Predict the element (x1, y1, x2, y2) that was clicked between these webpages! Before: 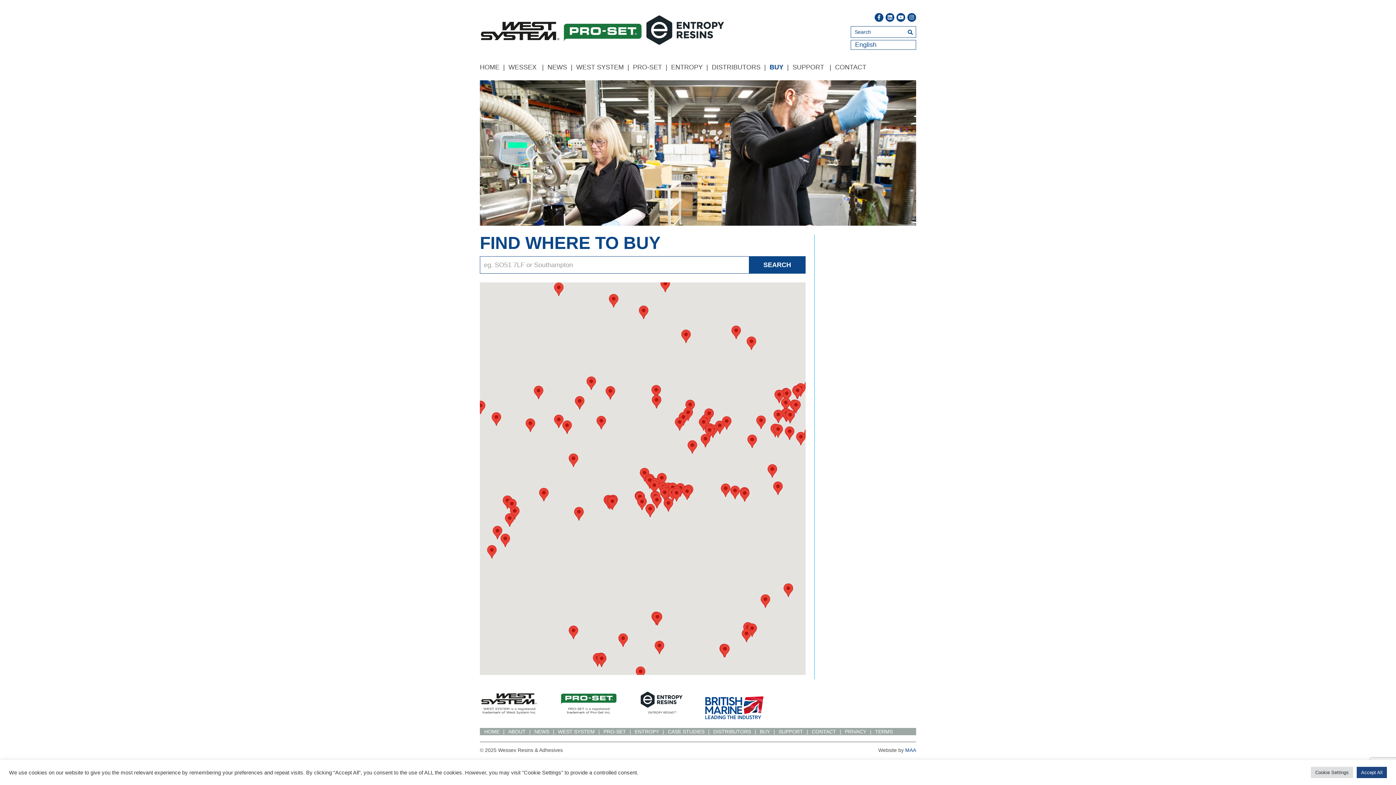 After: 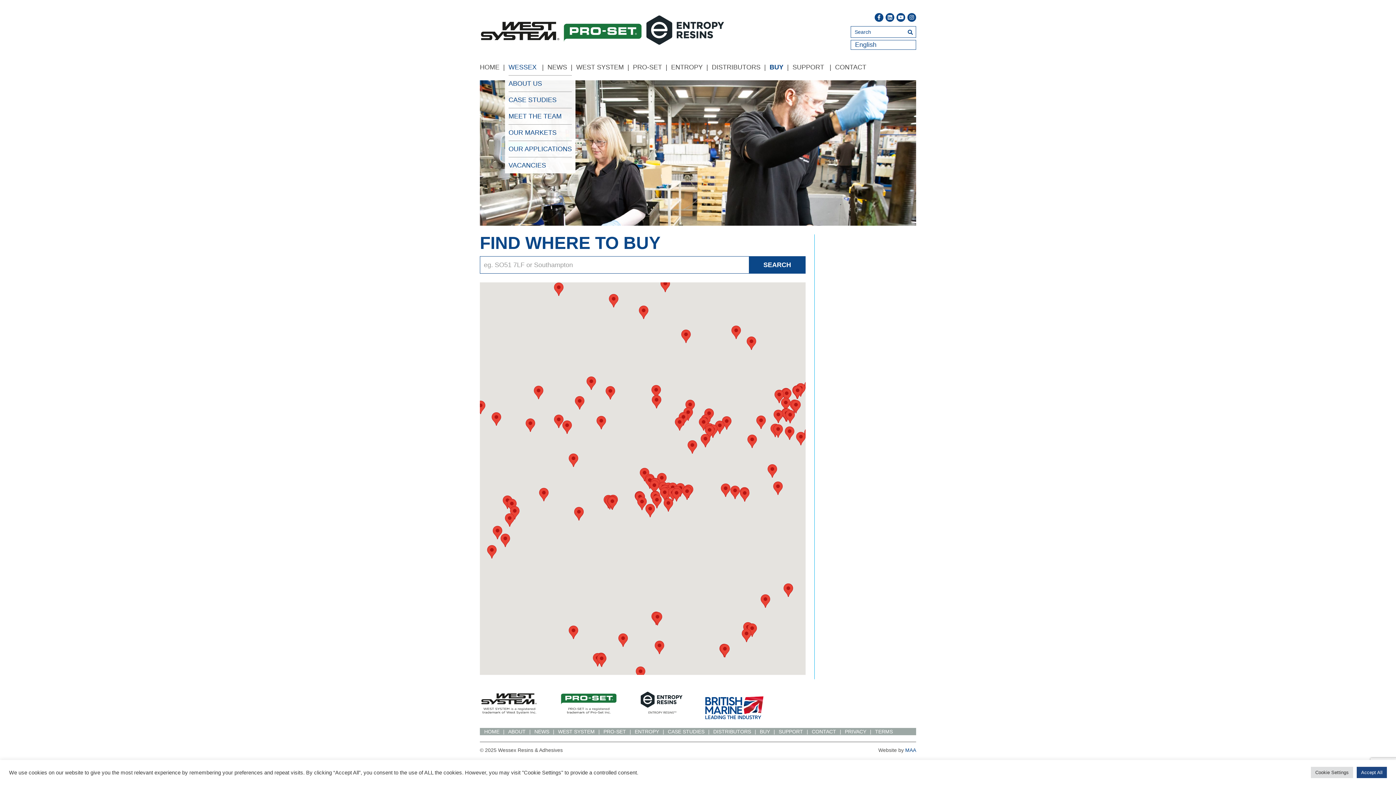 Action: label: WESSEX bbox: (505, 63, 540, 70)